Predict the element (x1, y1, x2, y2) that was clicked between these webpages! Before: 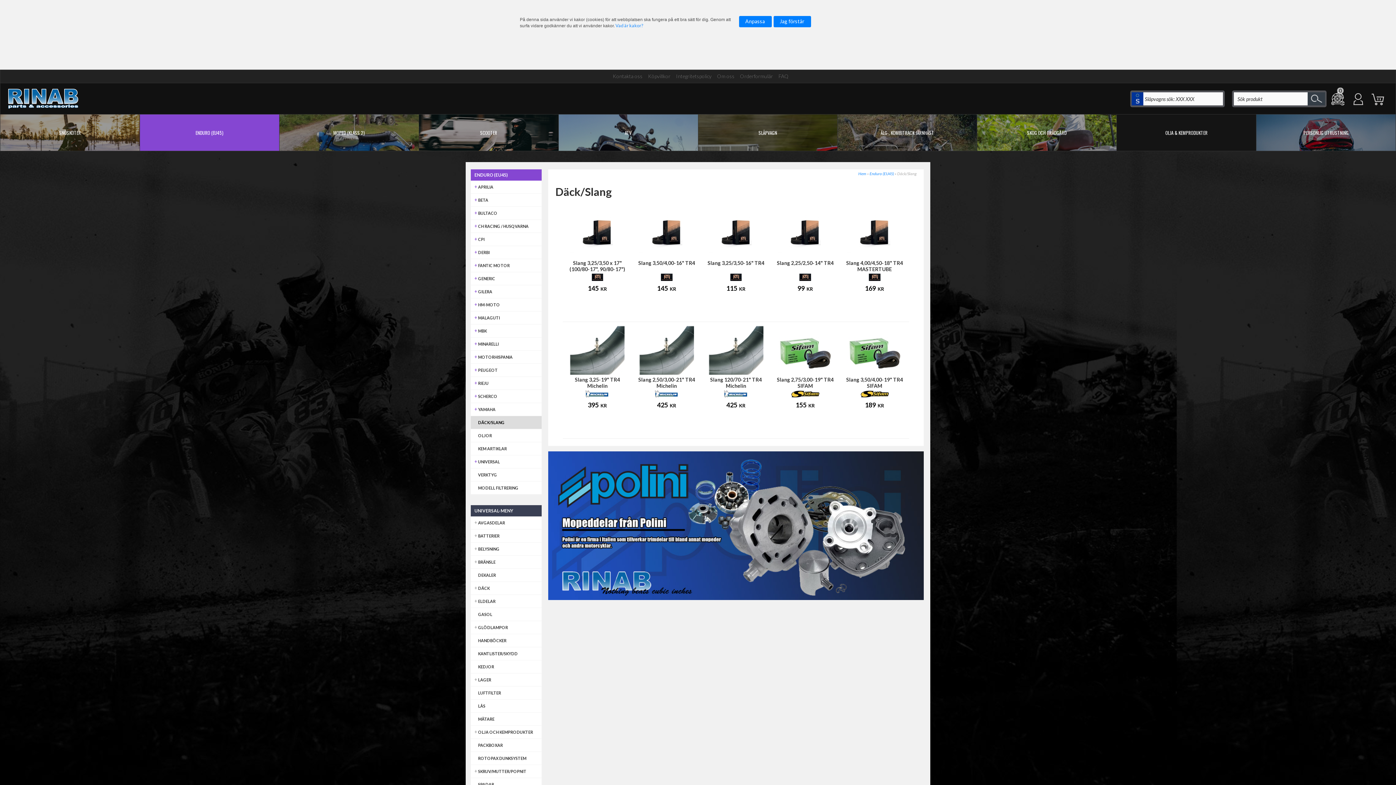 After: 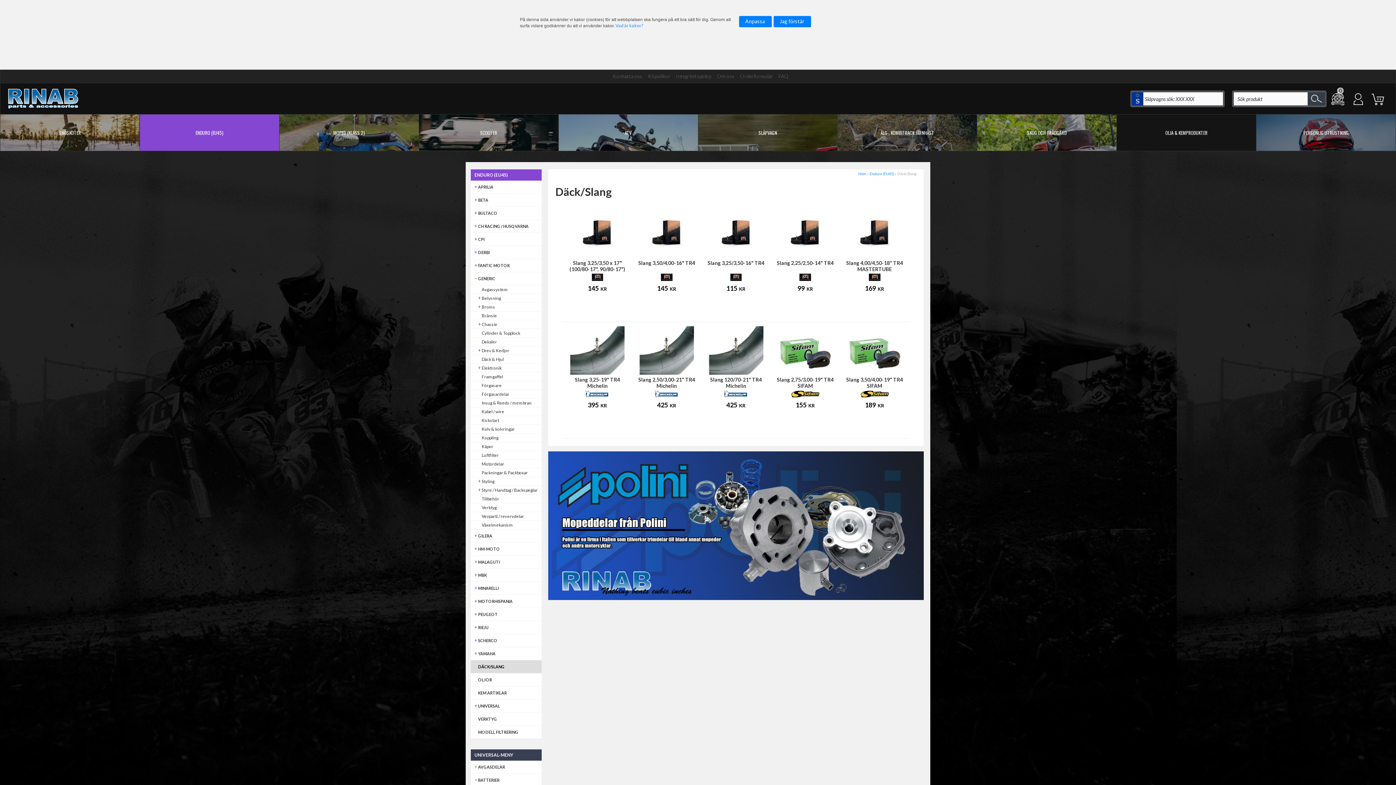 Action: label: GENERIC bbox: (478, 274, 541, 282)